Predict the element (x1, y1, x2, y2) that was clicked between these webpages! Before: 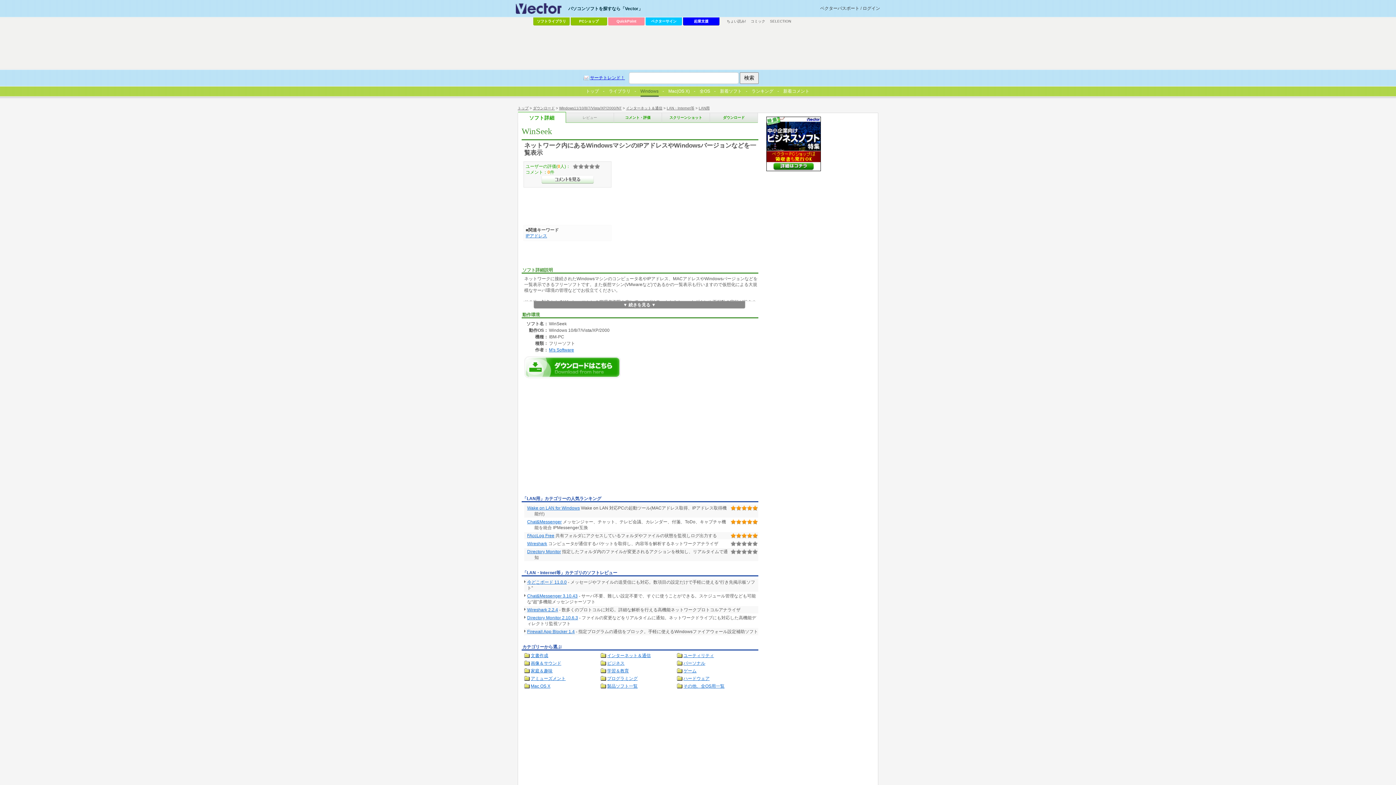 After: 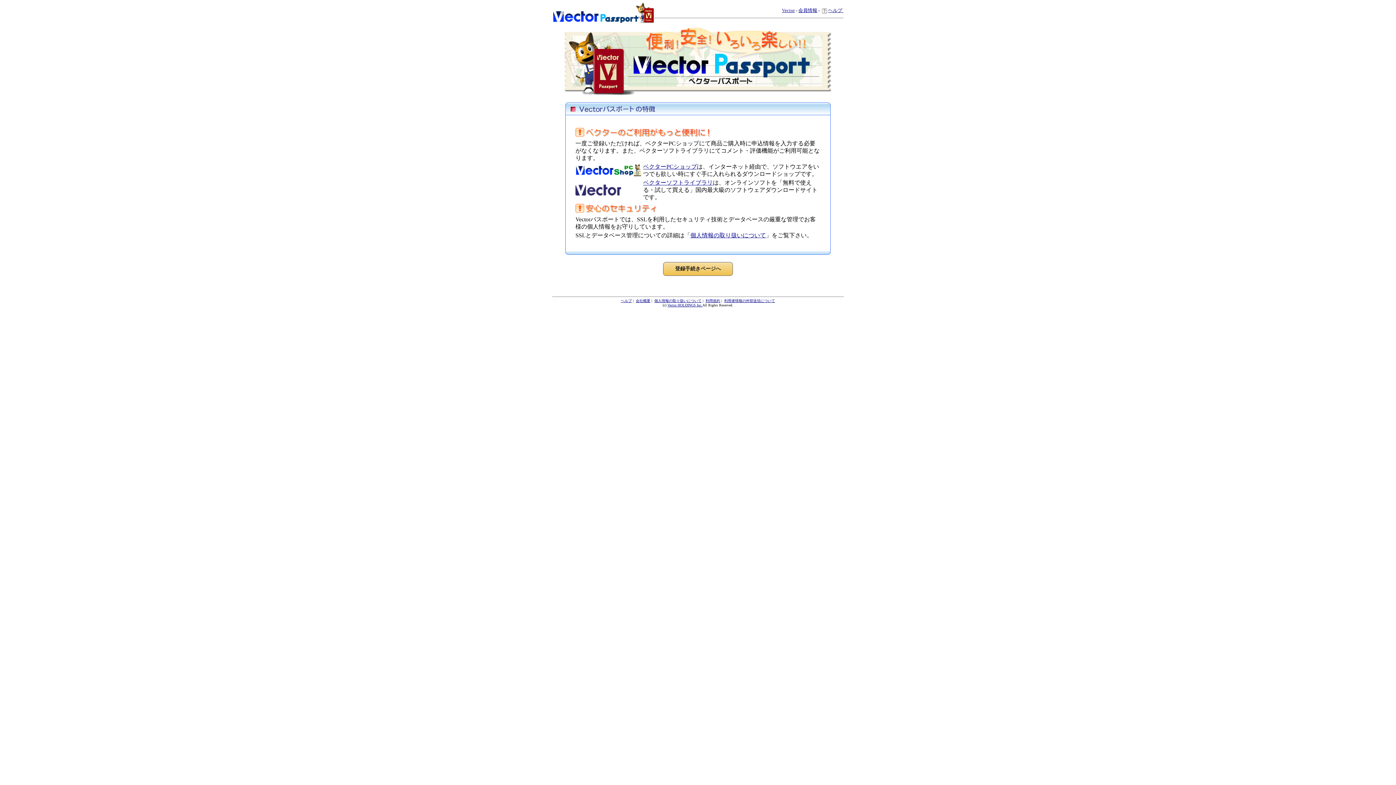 Action: bbox: (820, 5, 859, 10) label: ベクターパスポート